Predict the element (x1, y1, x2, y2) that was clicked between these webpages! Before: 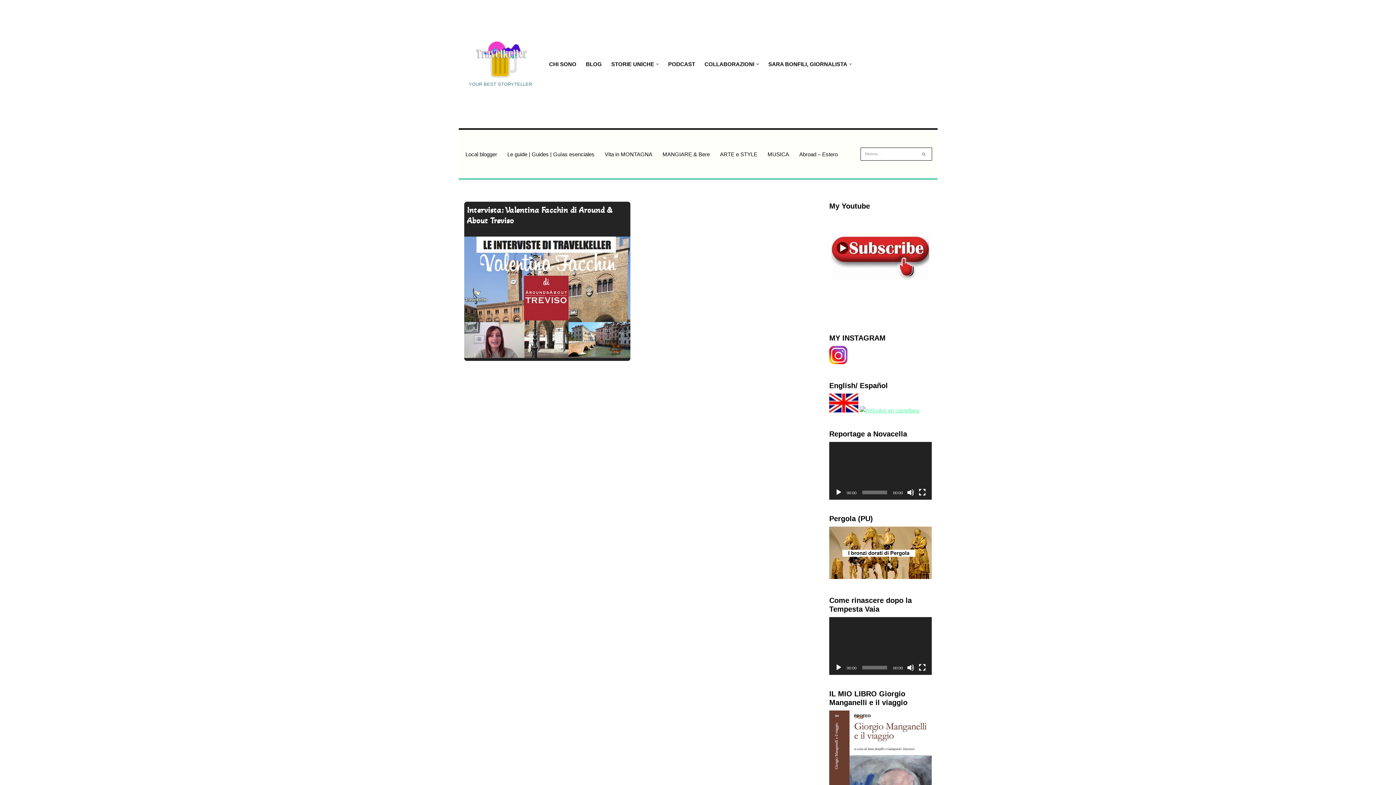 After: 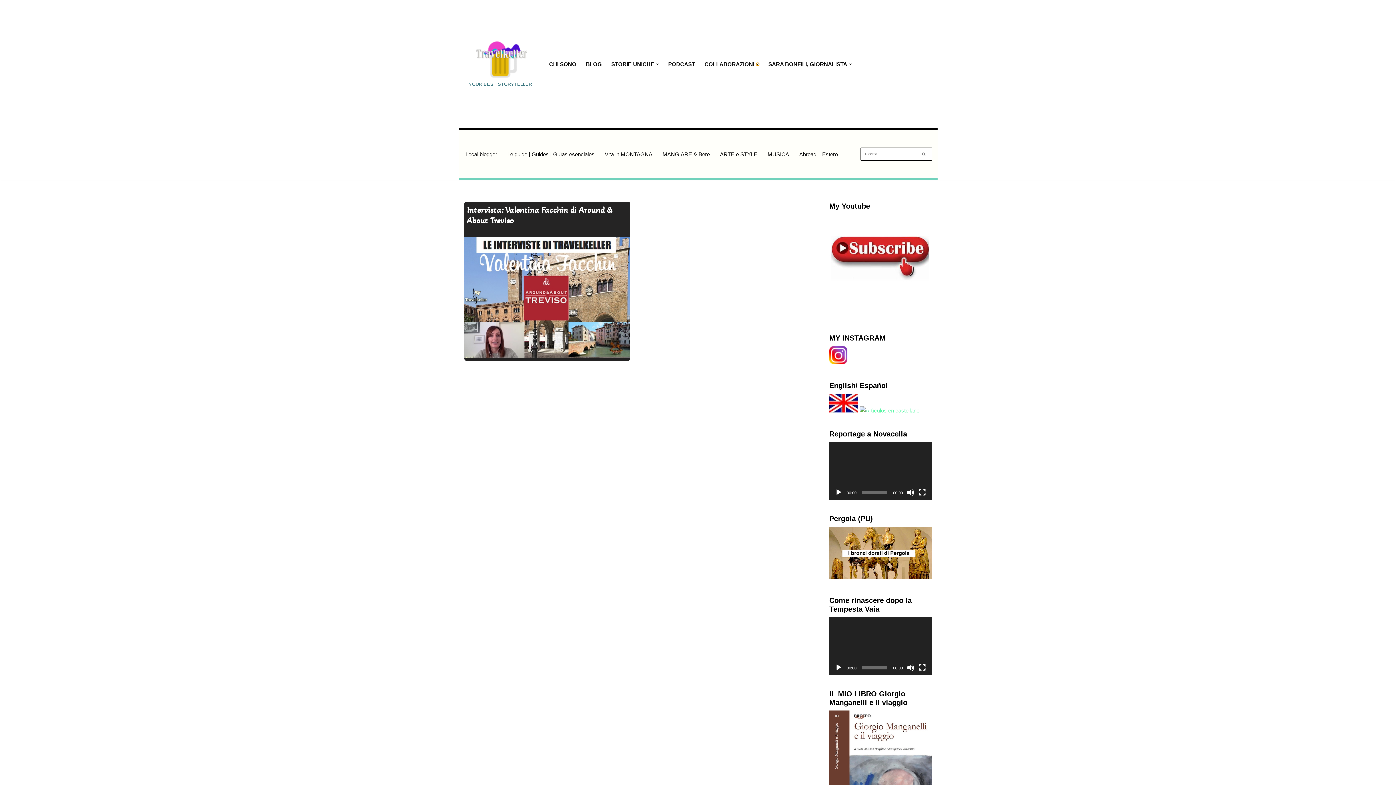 Action: label: Apri sottomenu bbox: (756, 62, 759, 65)